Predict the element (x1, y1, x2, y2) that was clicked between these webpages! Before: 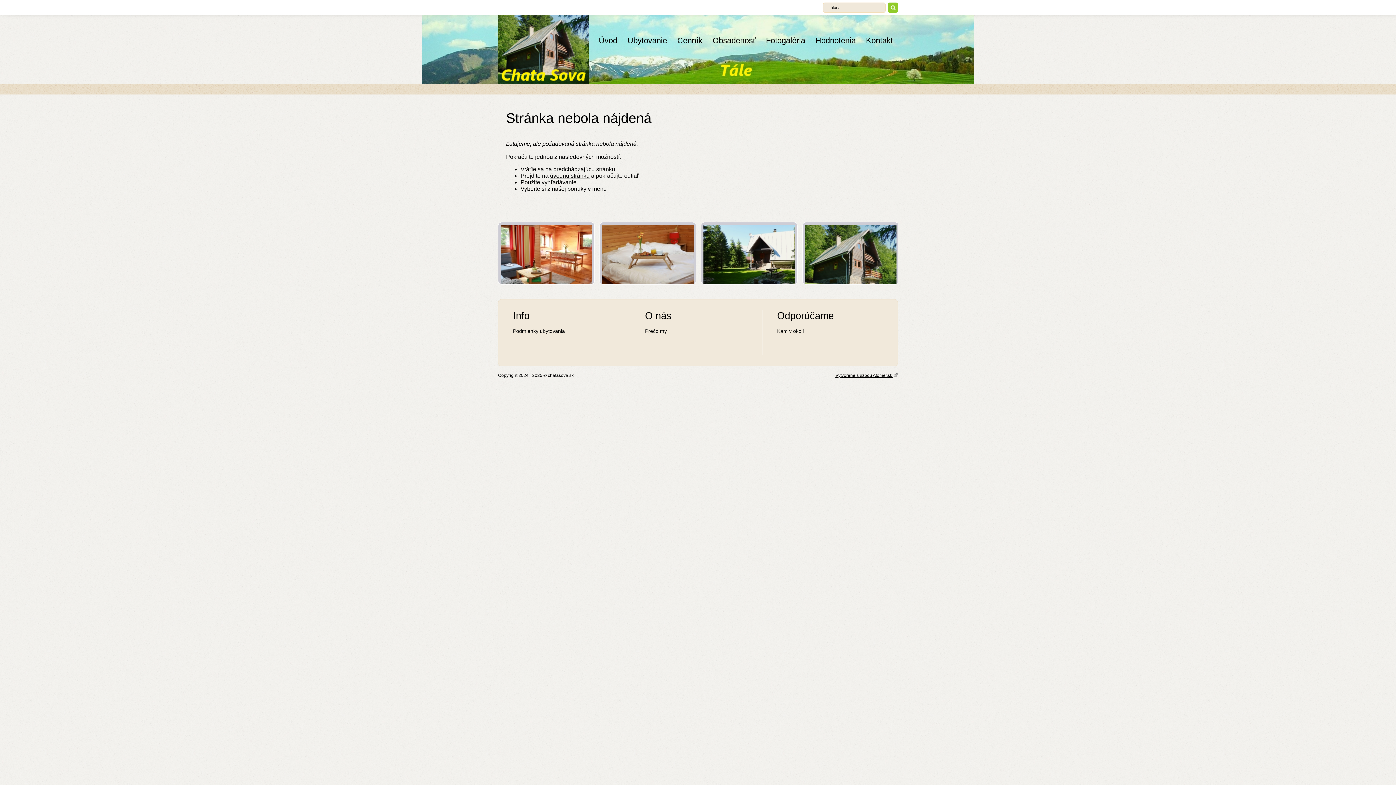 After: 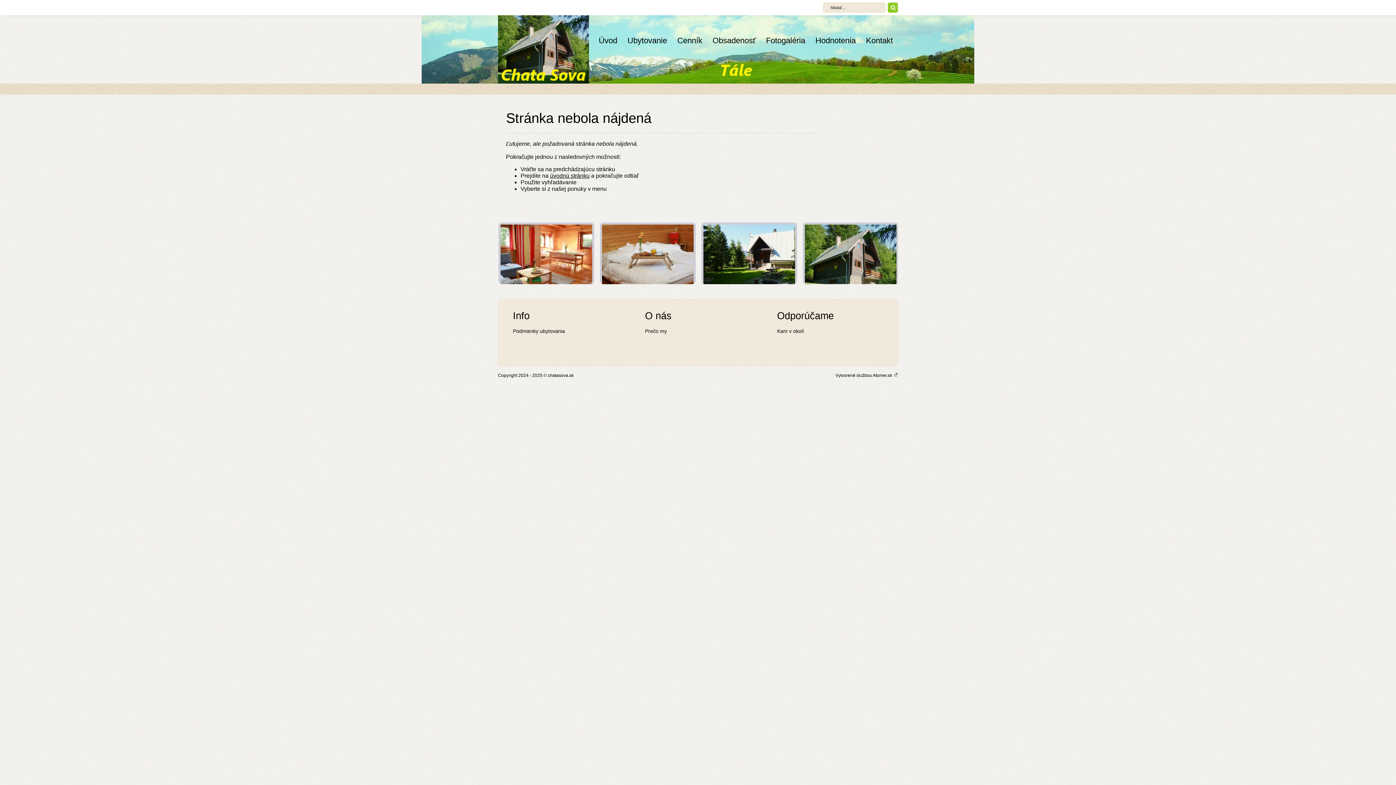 Action: bbox: (706, 366, 898, 384) label: Vytvorené službou Atomer.sk 